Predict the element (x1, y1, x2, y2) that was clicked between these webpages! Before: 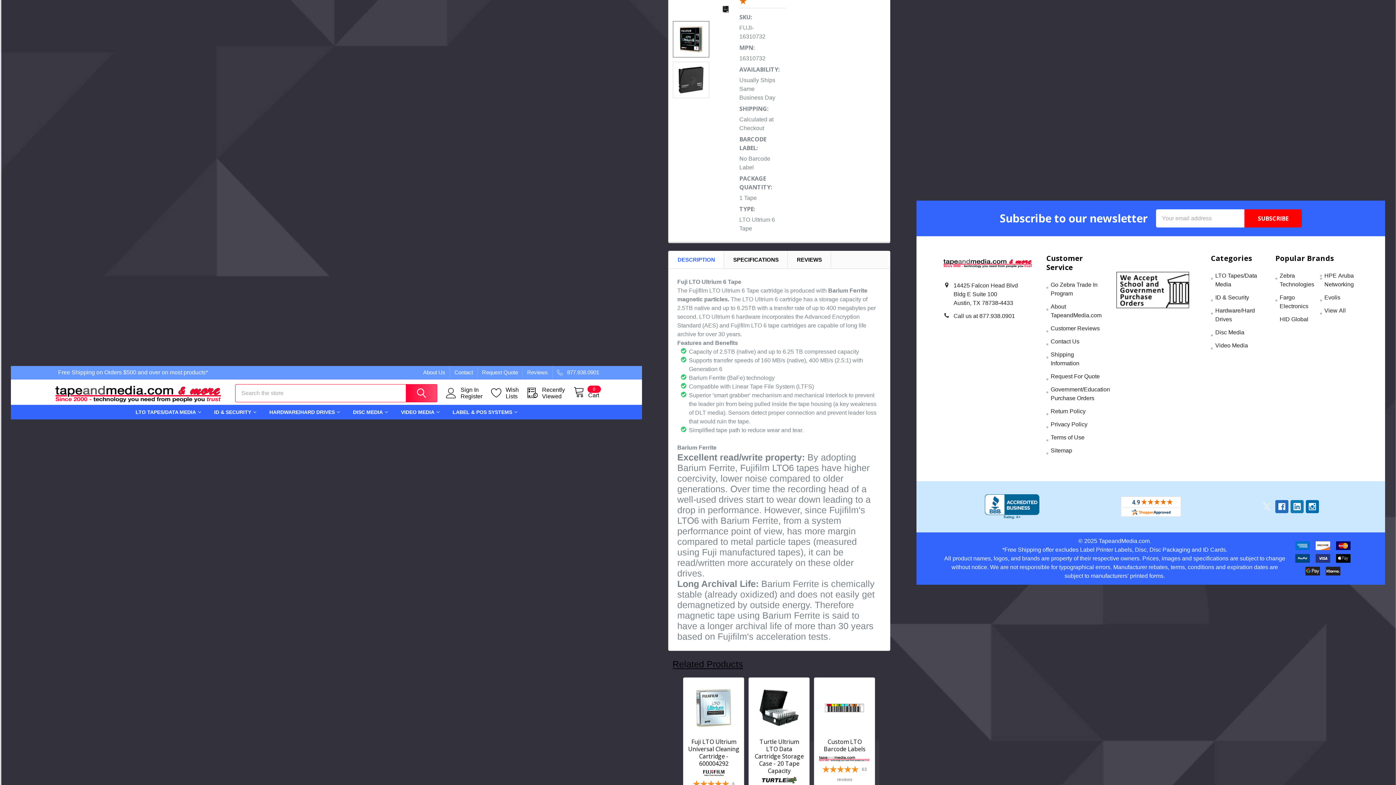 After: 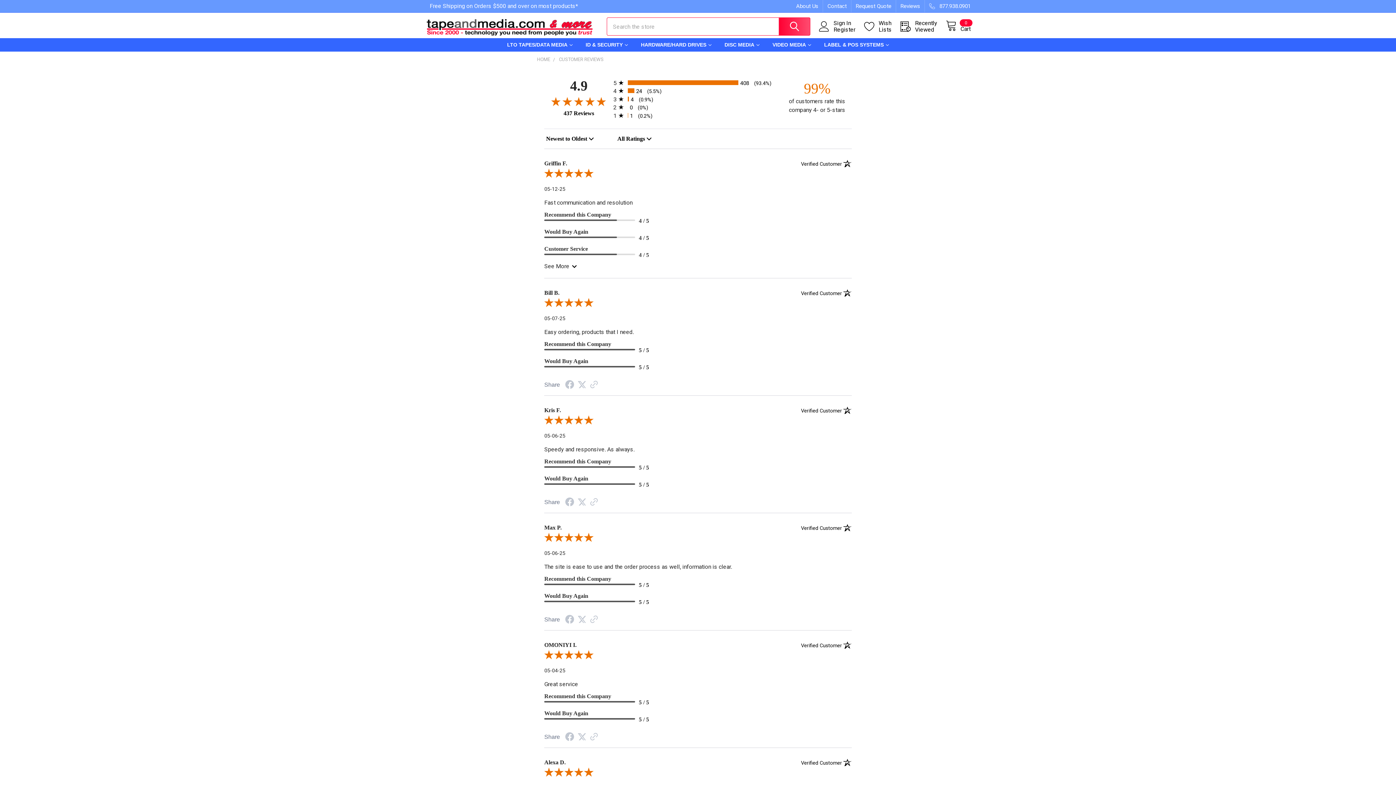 Action: label: Customer Reviews bbox: (1050, 325, 1100, 331)